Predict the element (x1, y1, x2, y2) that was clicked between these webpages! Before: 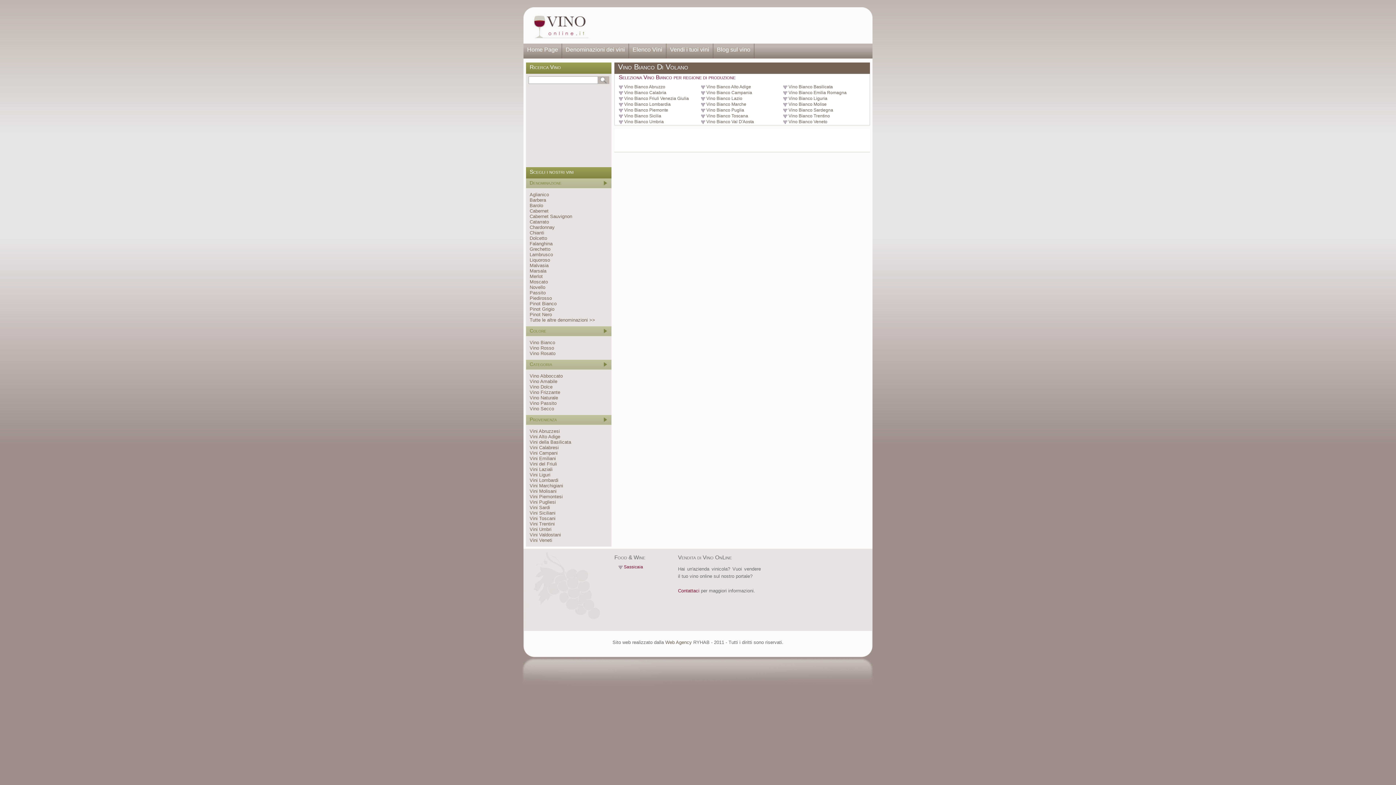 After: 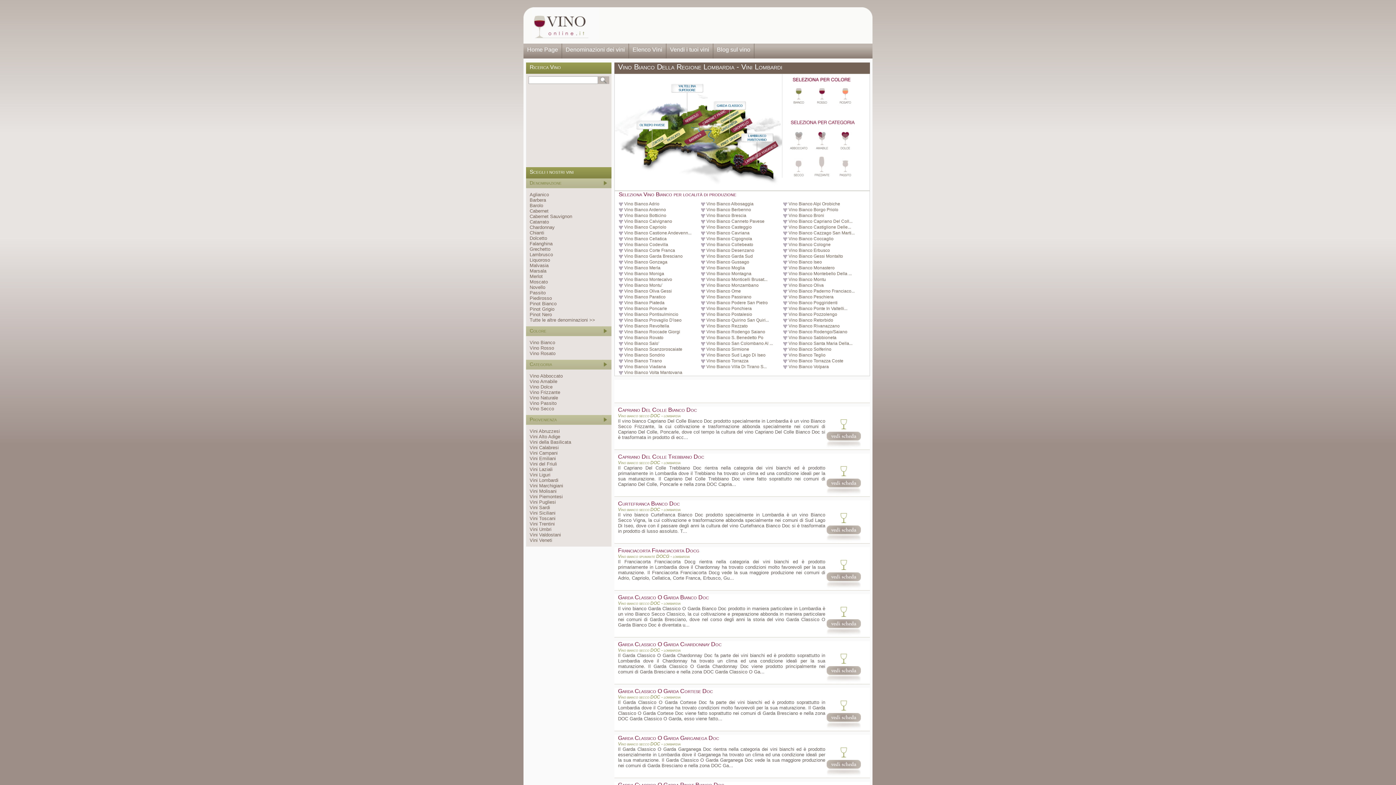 Action: bbox: (624, 101, 670, 106) label: Vino Bianco Lombardia